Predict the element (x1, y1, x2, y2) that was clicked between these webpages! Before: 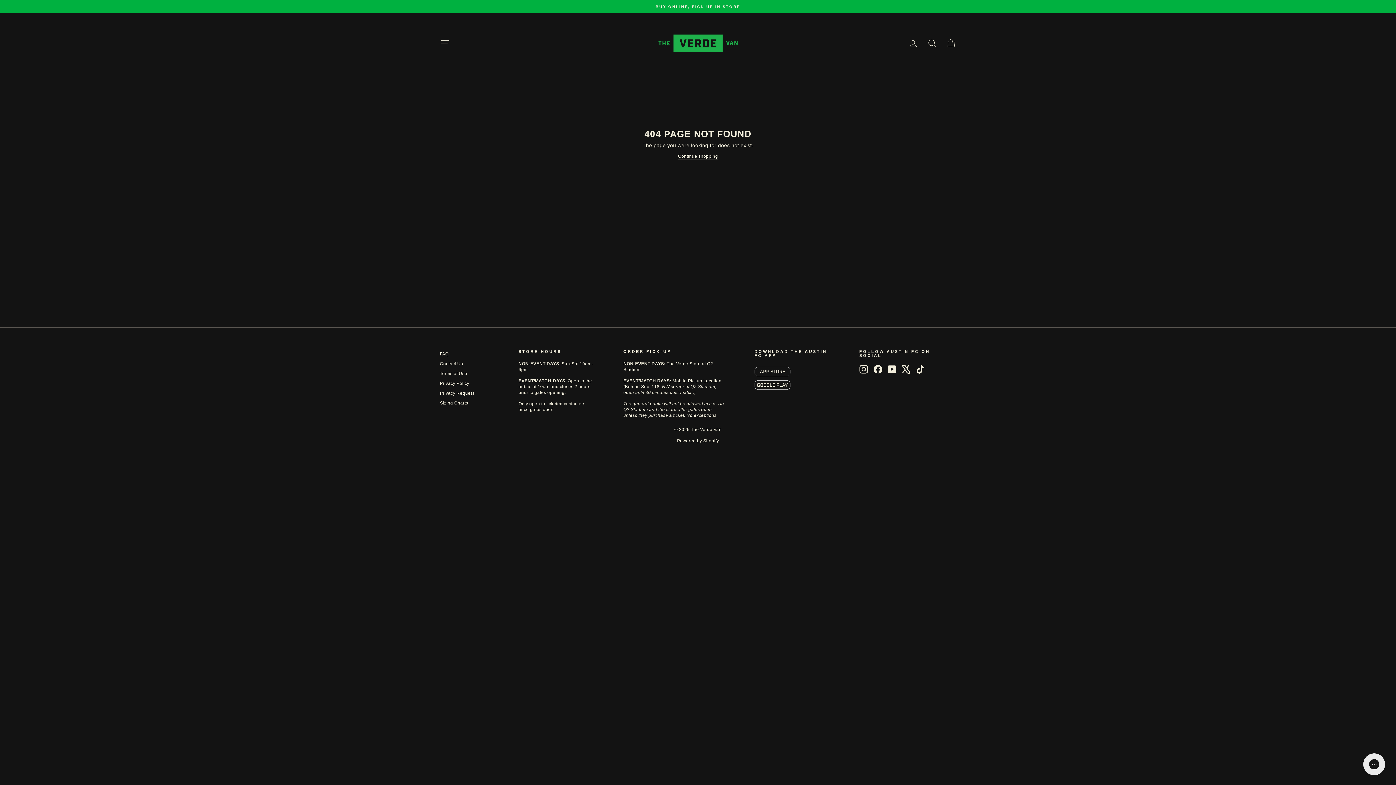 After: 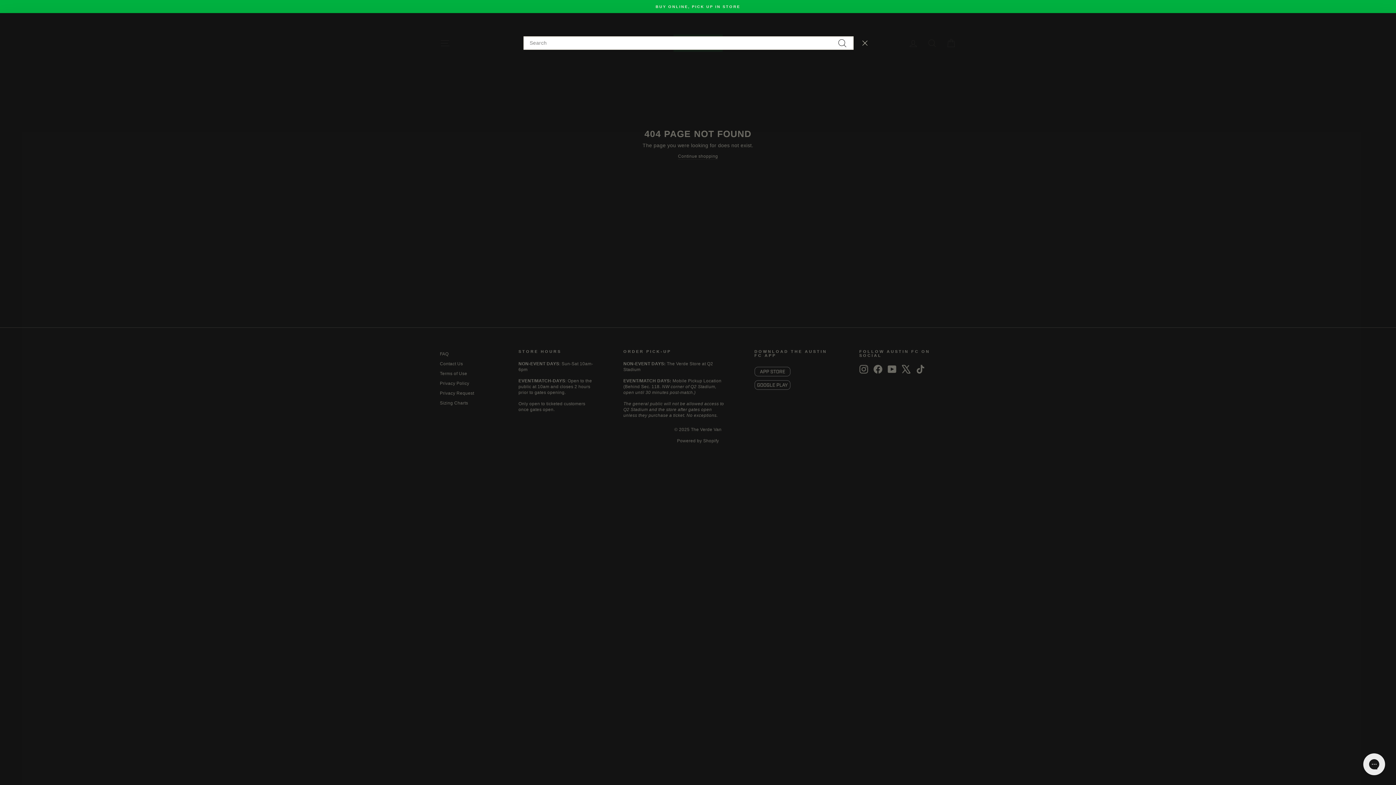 Action: label: SEARCH bbox: (922, 35, 941, 50)